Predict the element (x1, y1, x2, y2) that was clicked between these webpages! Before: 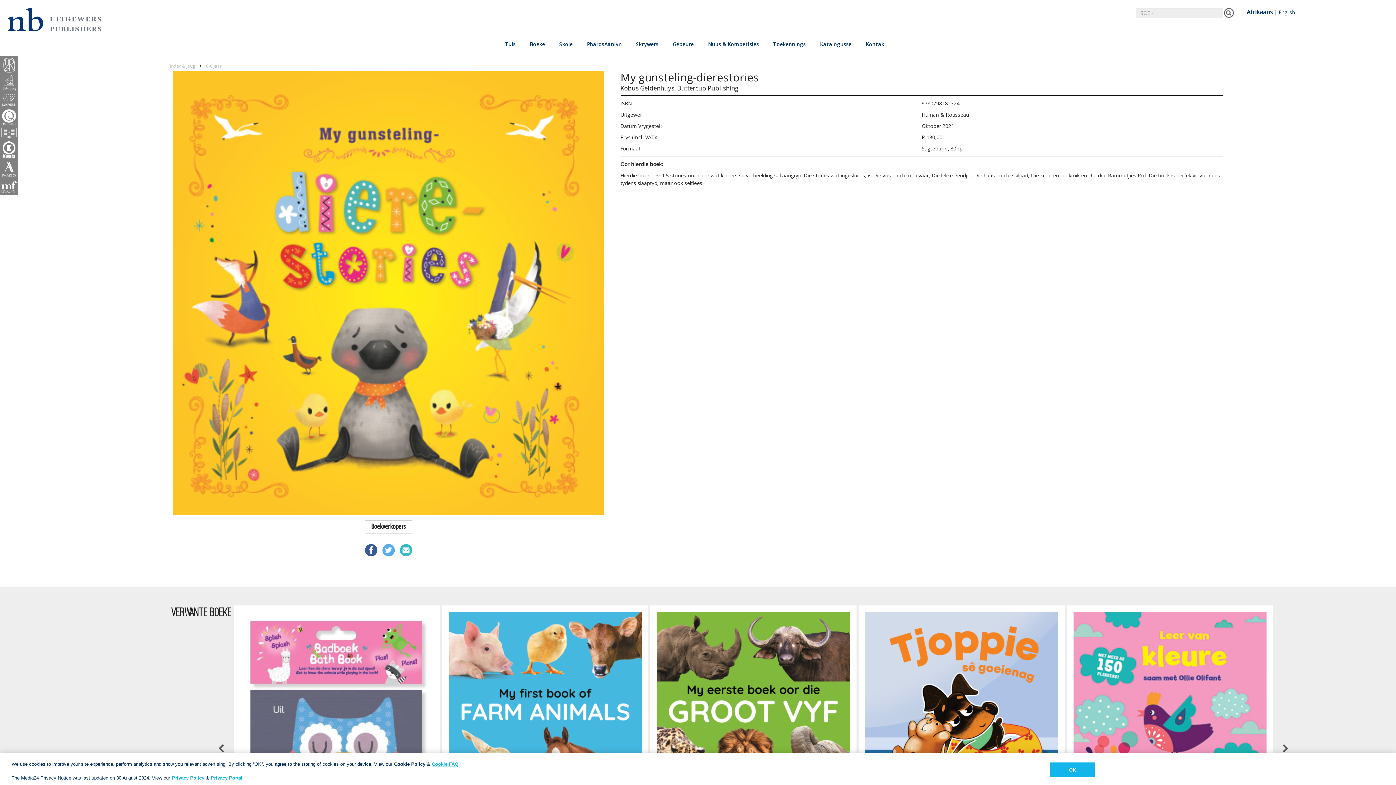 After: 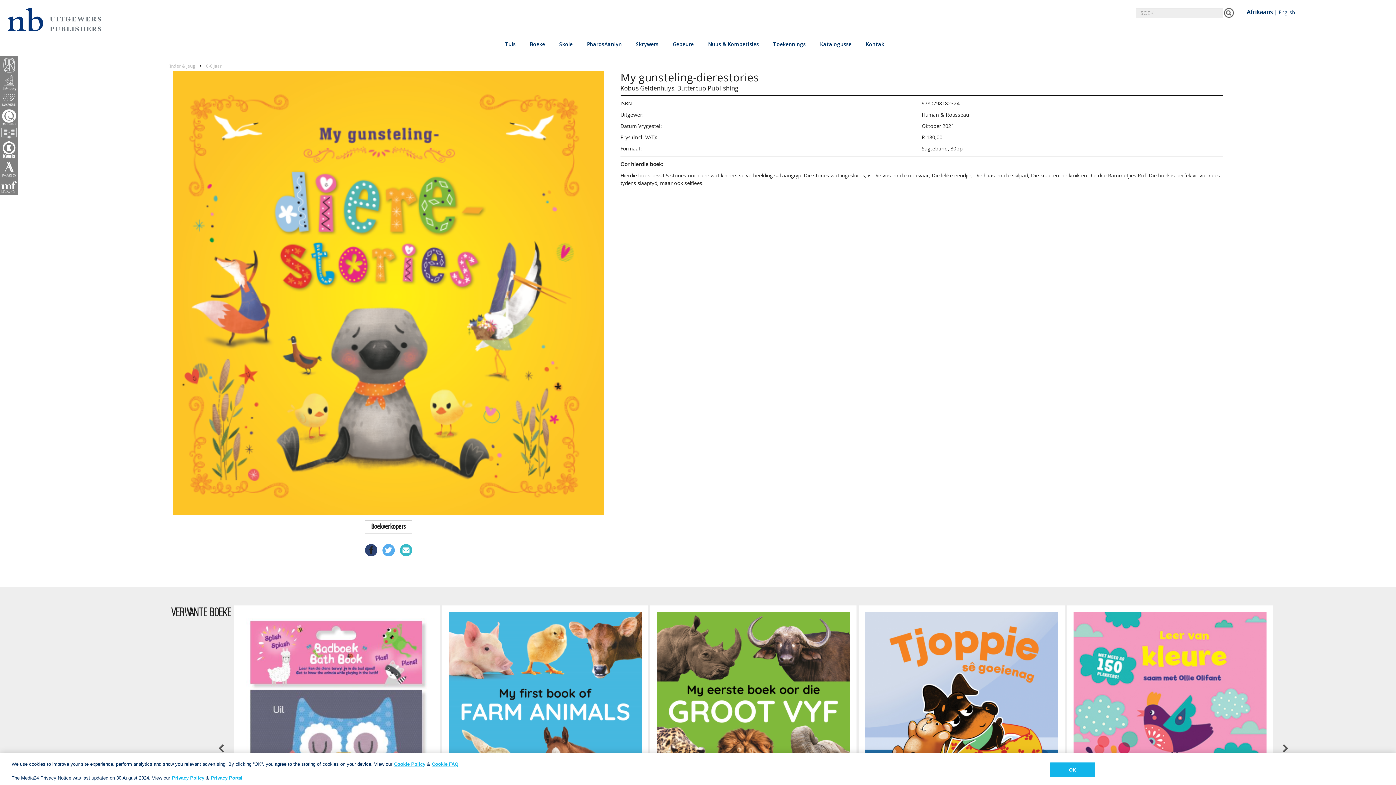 Action: bbox: (365, 544, 377, 556)